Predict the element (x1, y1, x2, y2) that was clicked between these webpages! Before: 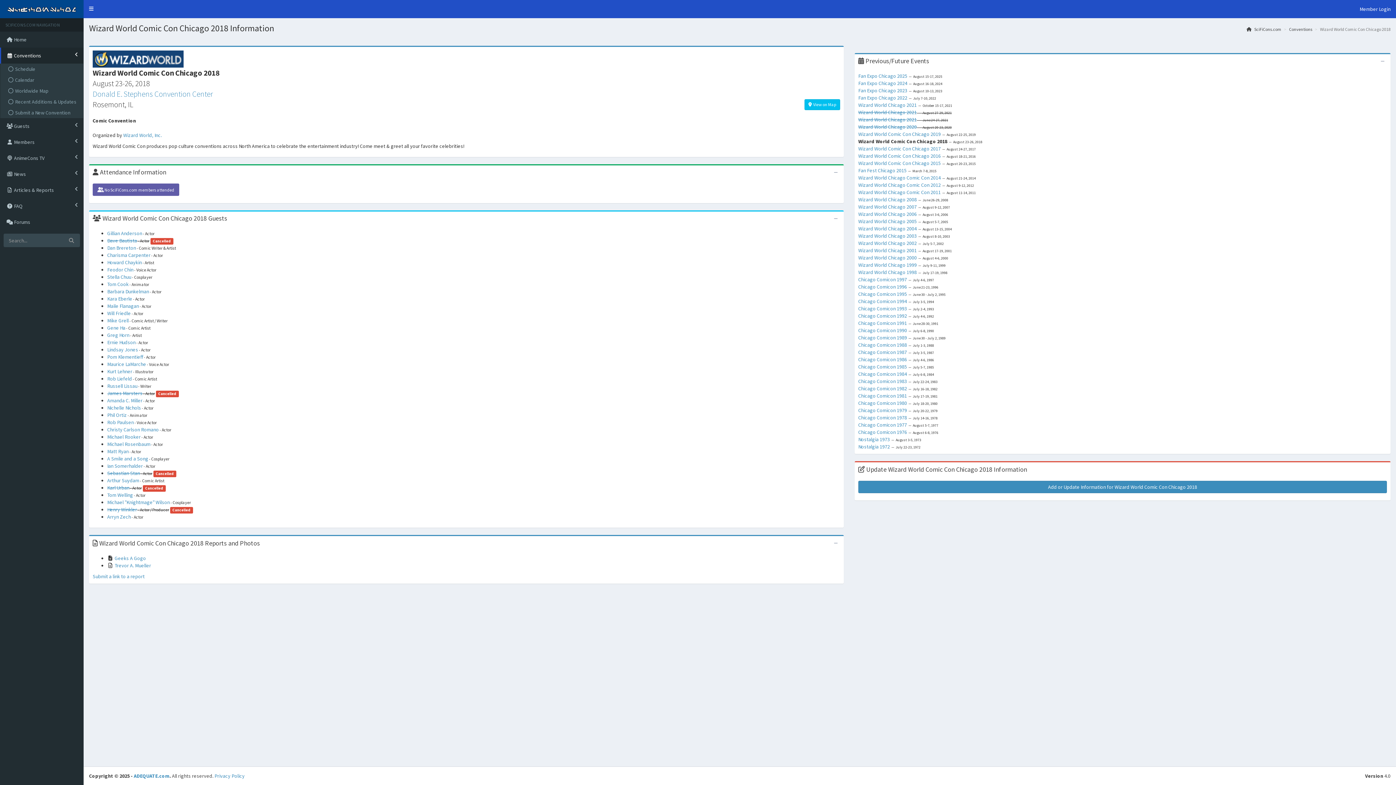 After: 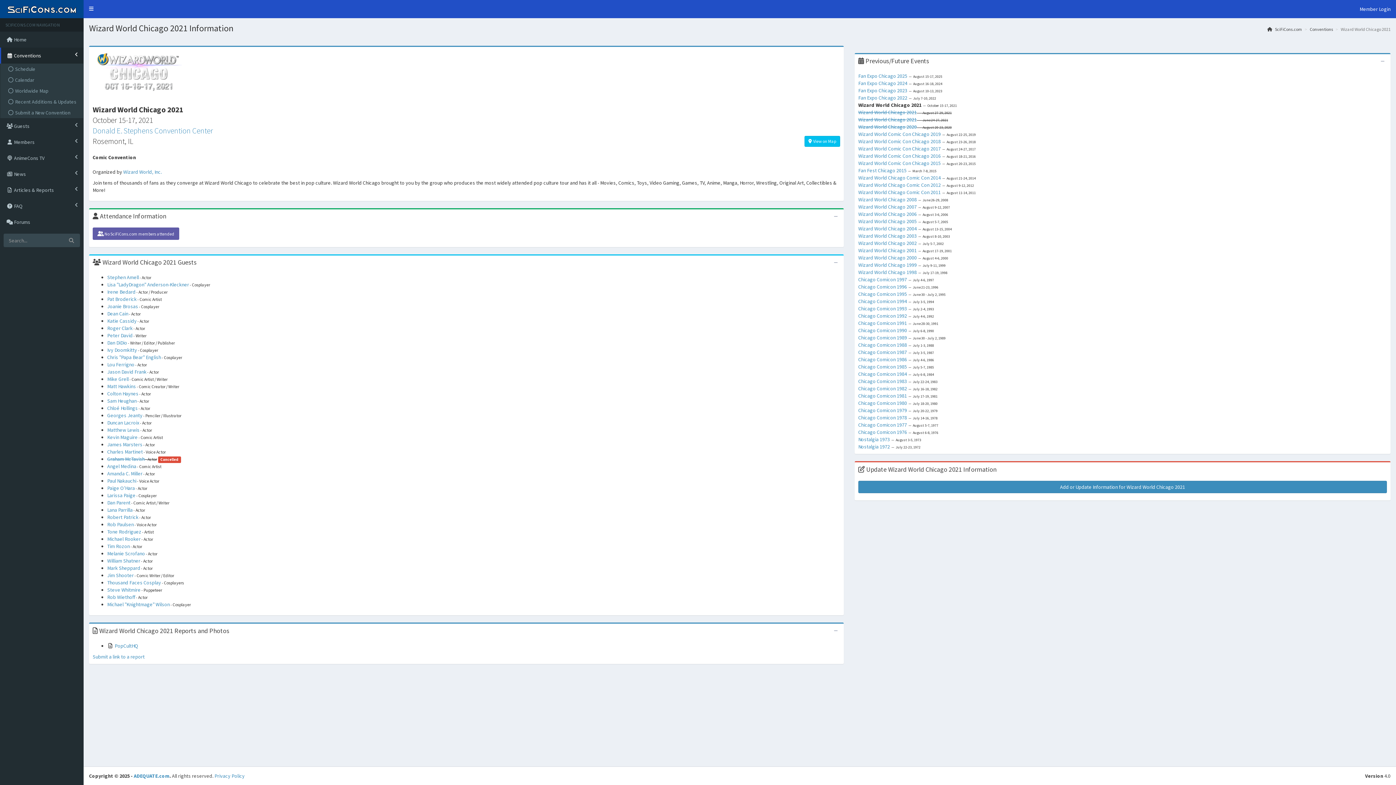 Action: label: Wizard World Chicago 2021 bbox: (858, 101, 917, 108)